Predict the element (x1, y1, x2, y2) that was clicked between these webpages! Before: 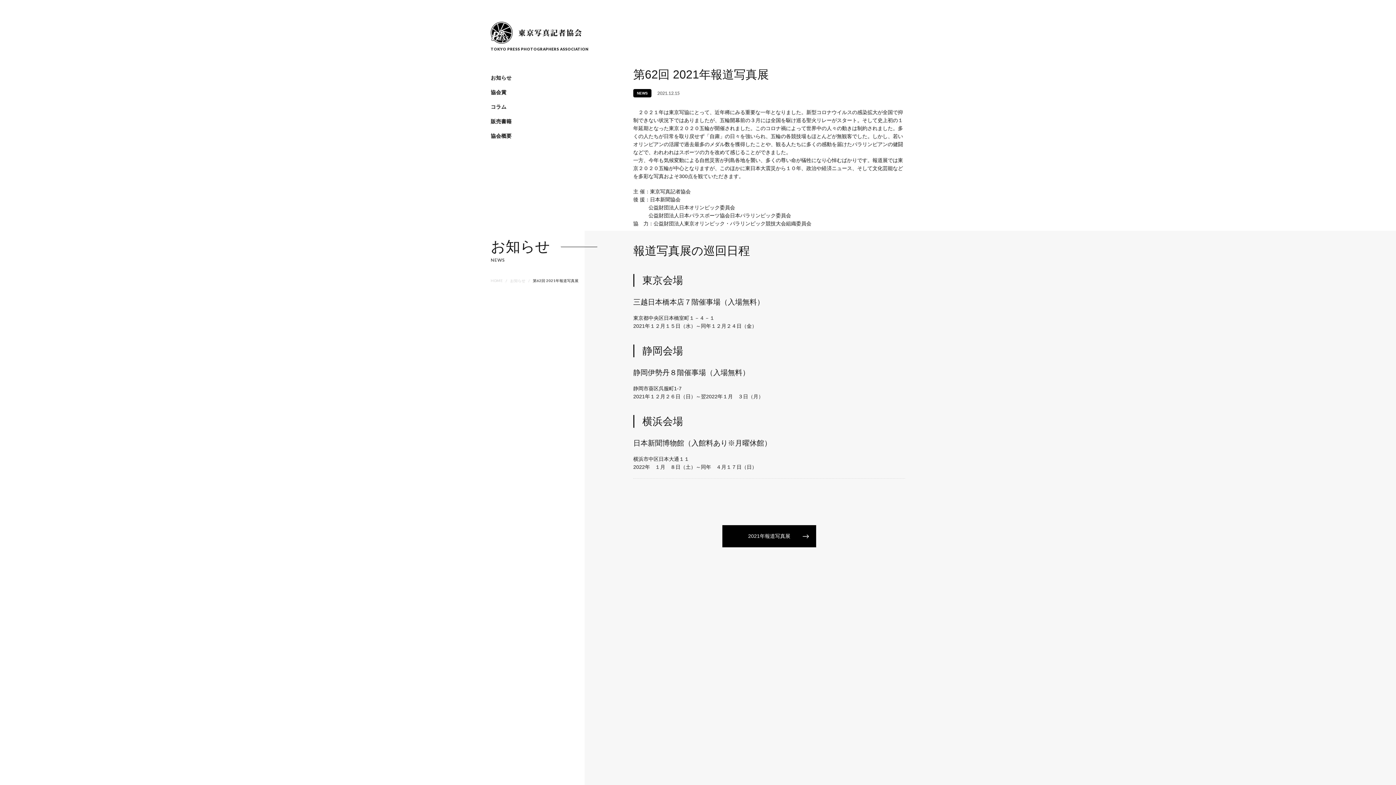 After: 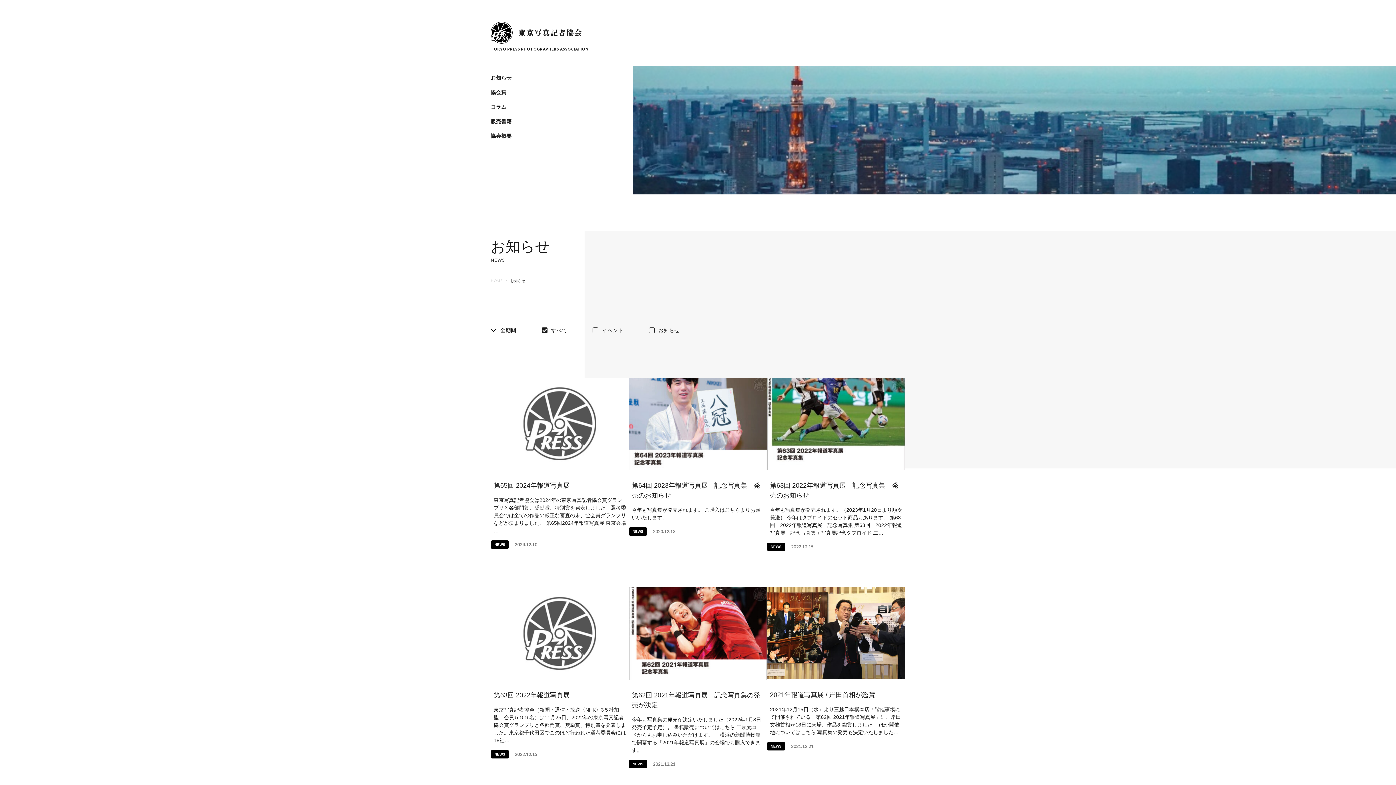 Action: bbox: (490, 74, 511, 81) label: お知らせ